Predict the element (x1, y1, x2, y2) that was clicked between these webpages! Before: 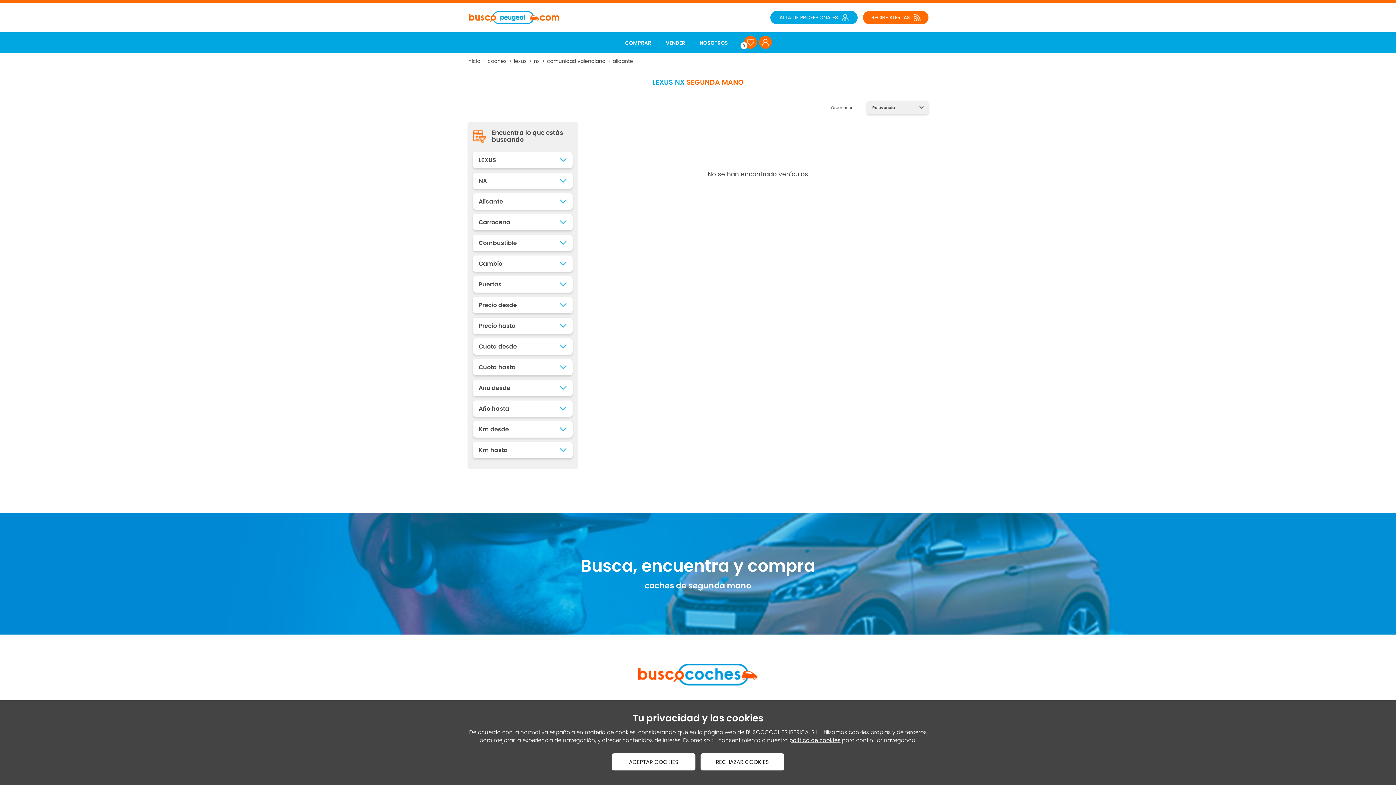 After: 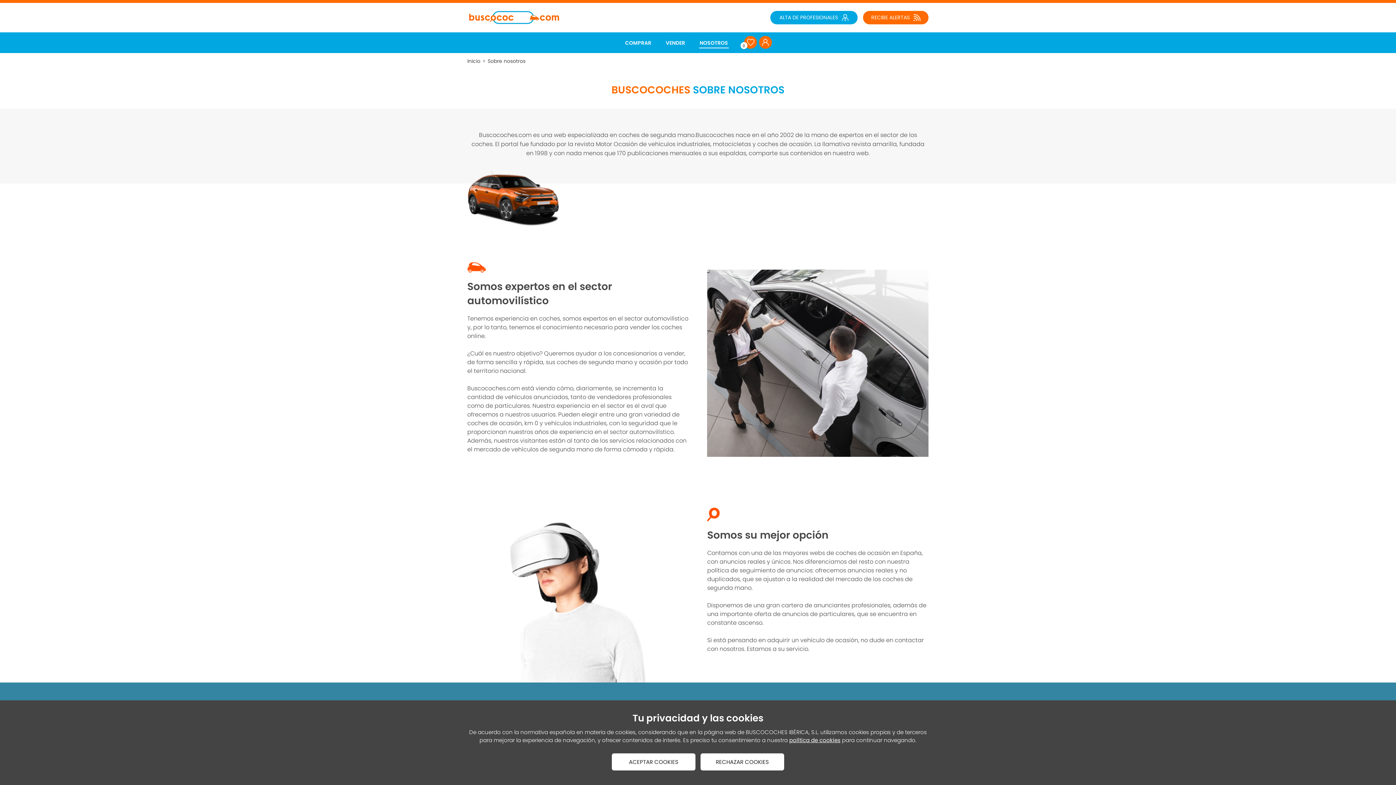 Action: bbox: (699, 36, 728, 49) label: NOSOTROS